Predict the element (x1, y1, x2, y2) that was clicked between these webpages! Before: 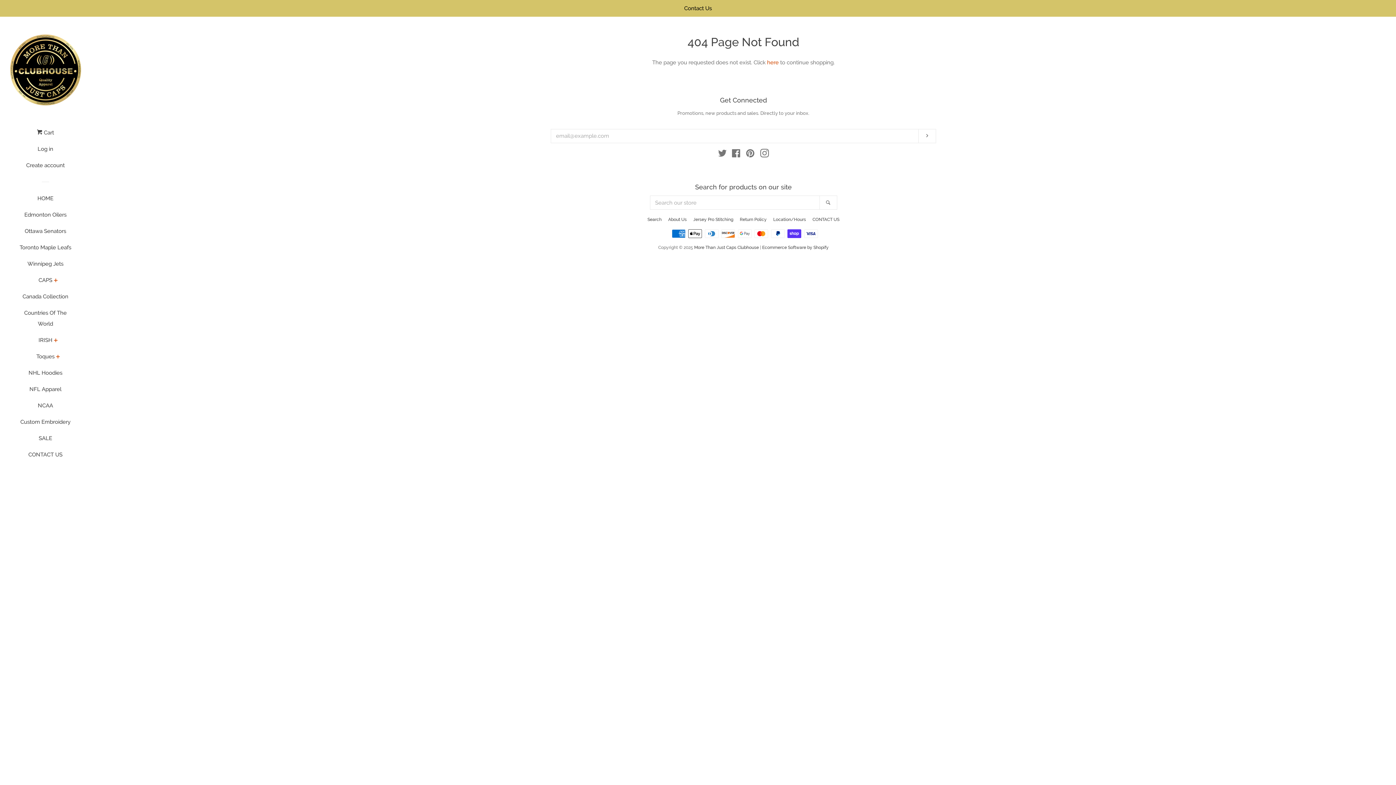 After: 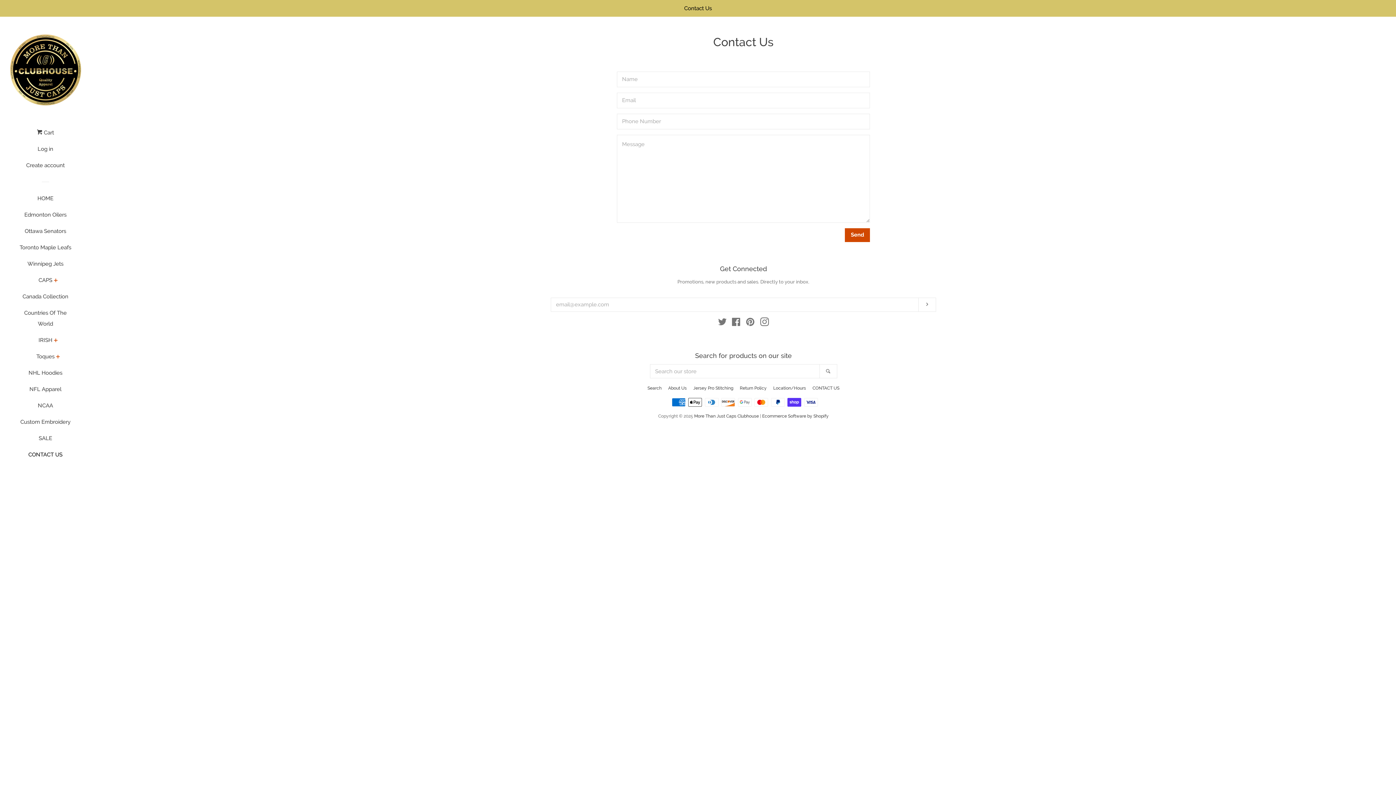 Action: label: CONTACT US bbox: (16, 449, 74, 465)